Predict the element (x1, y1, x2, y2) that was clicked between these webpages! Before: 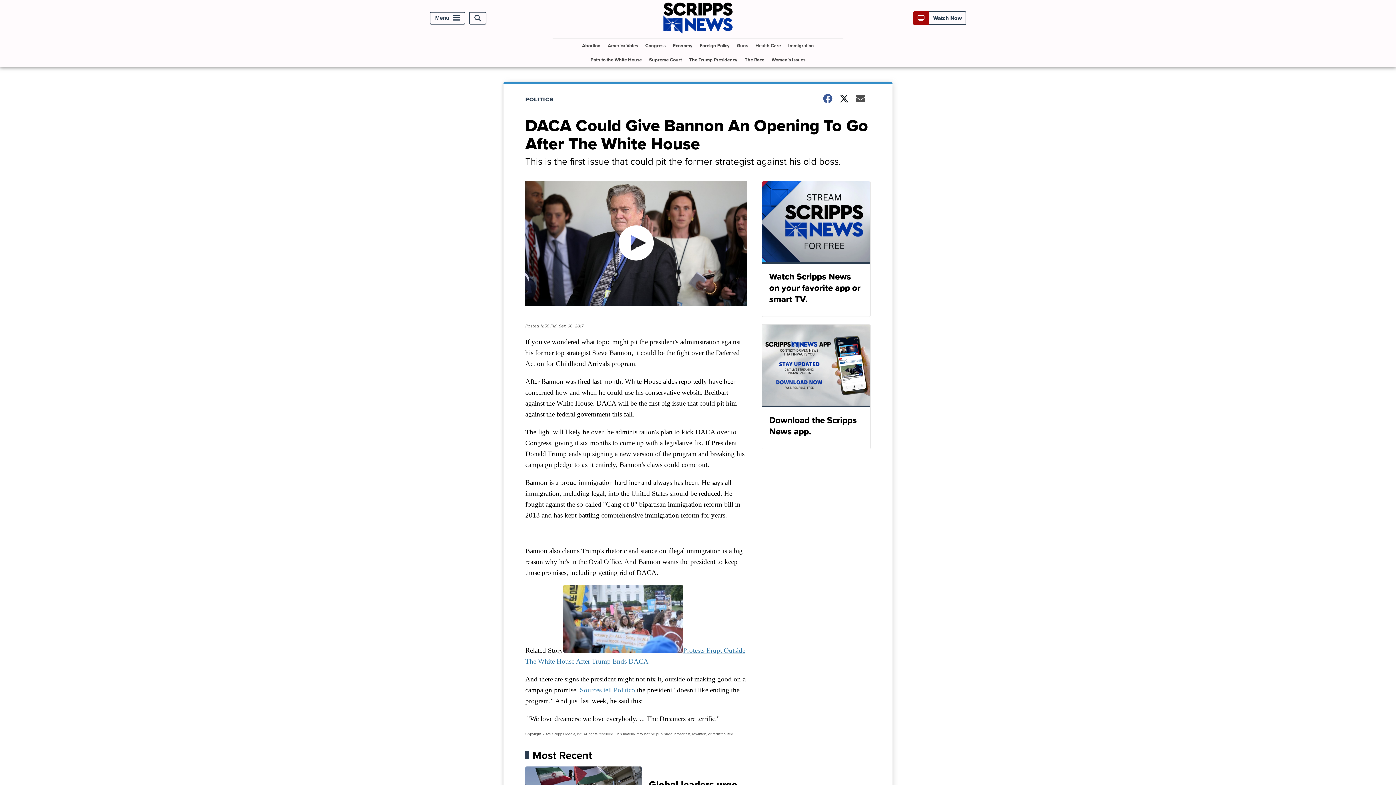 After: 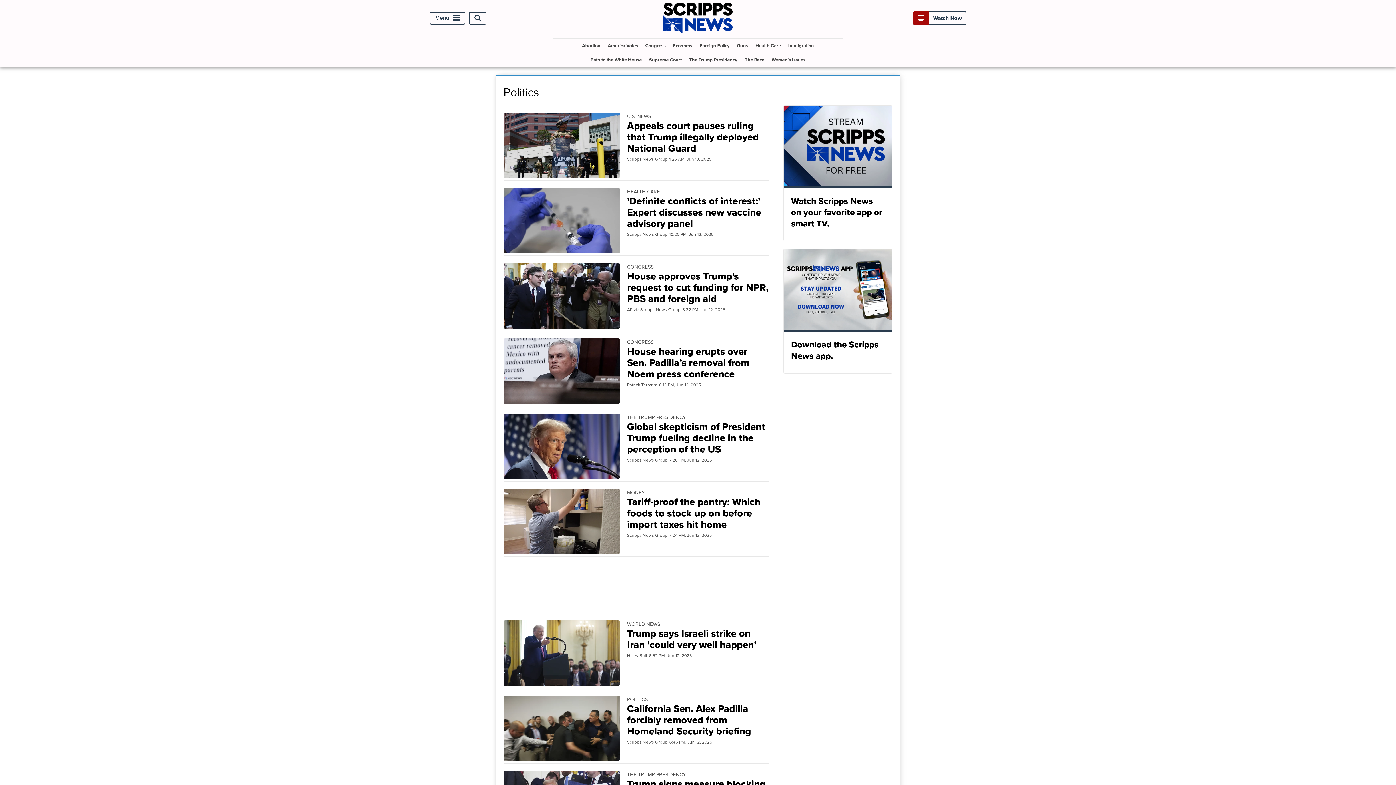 Action: label: POLITICS bbox: (525, 95, 562, 103)